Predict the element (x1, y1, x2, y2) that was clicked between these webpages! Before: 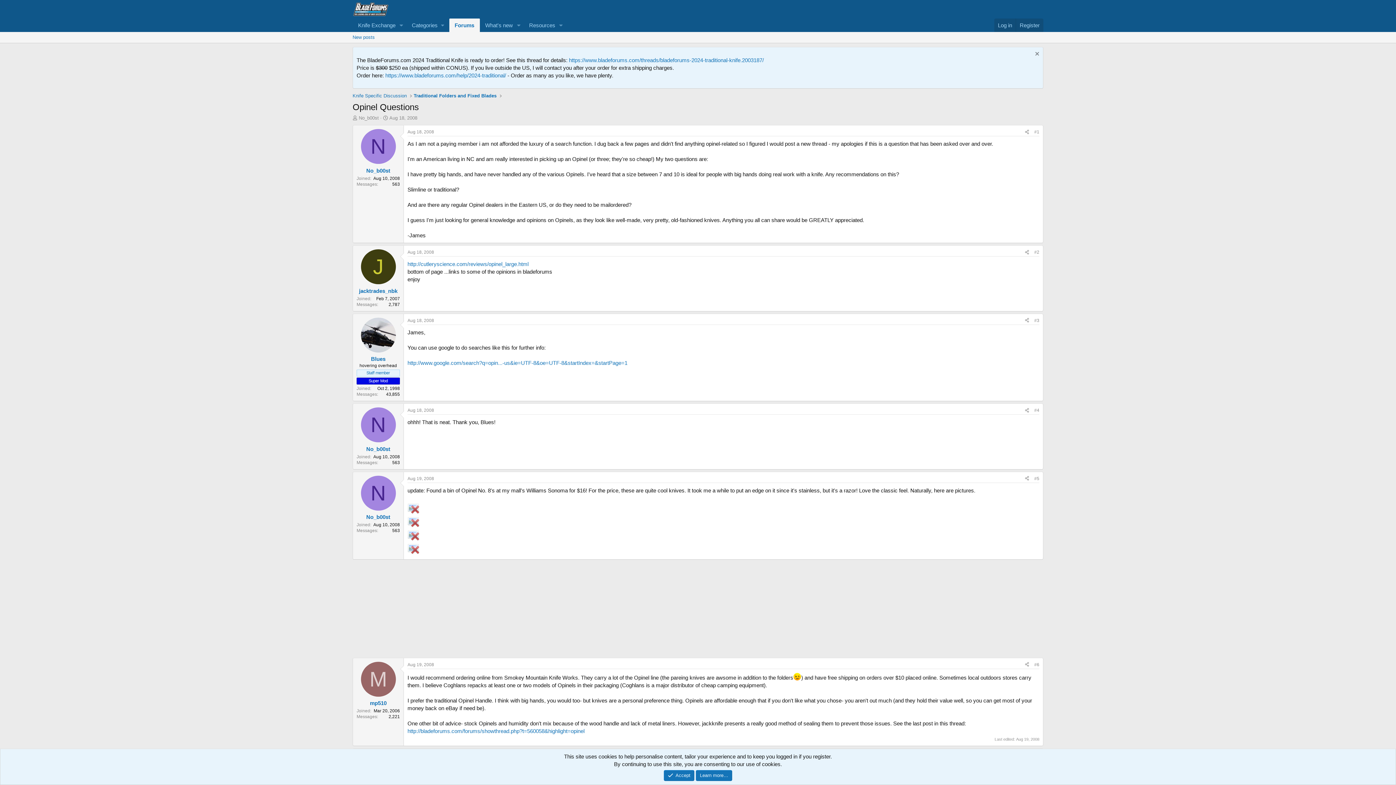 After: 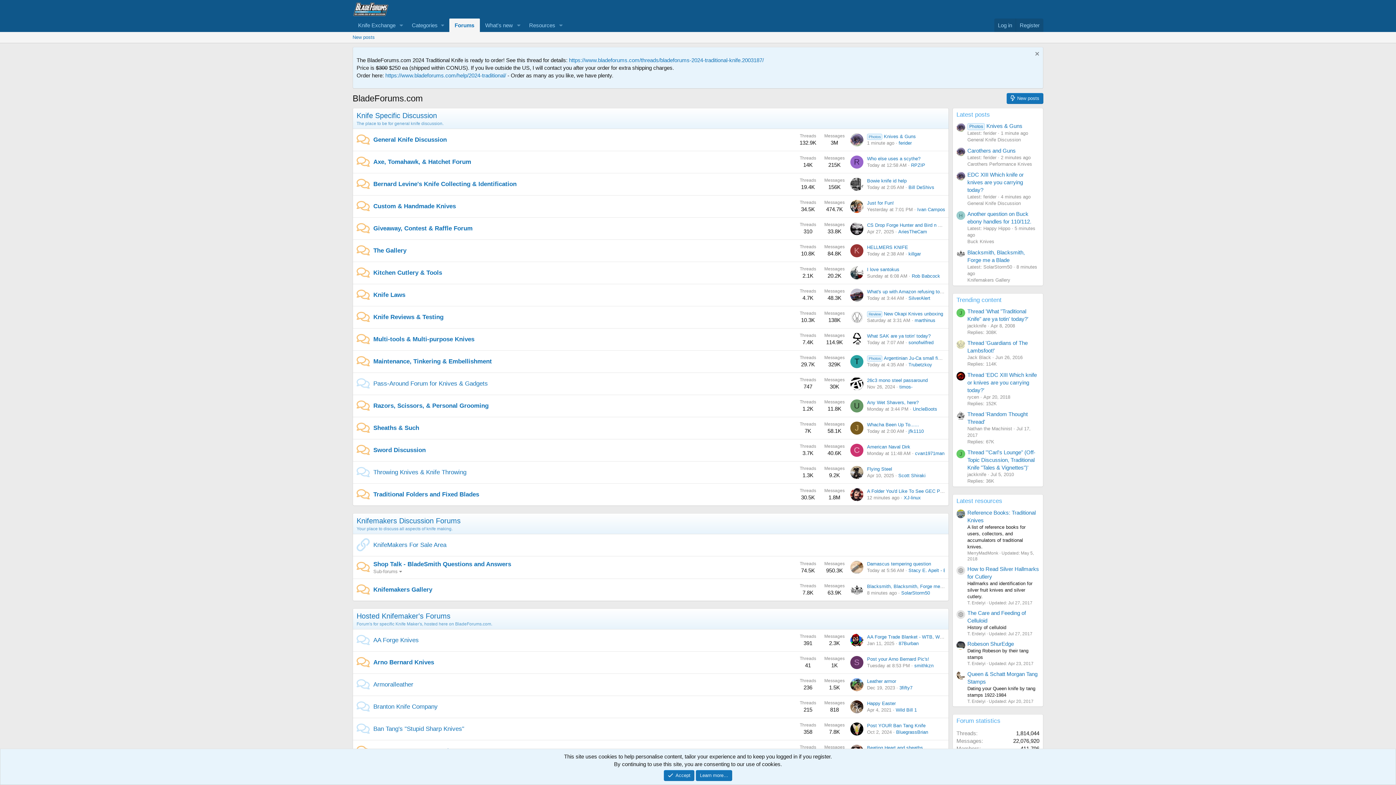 Action: bbox: (352, 9, 389, 15)